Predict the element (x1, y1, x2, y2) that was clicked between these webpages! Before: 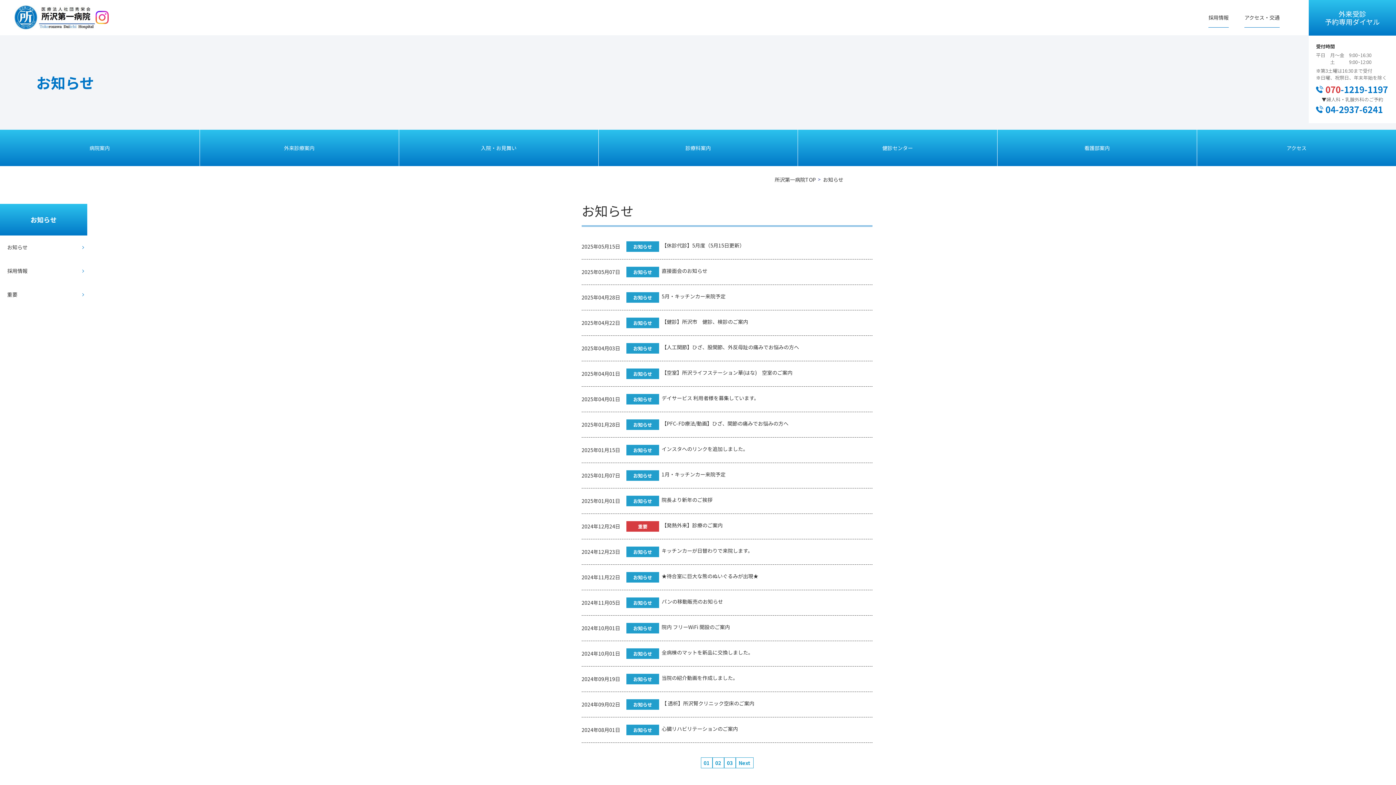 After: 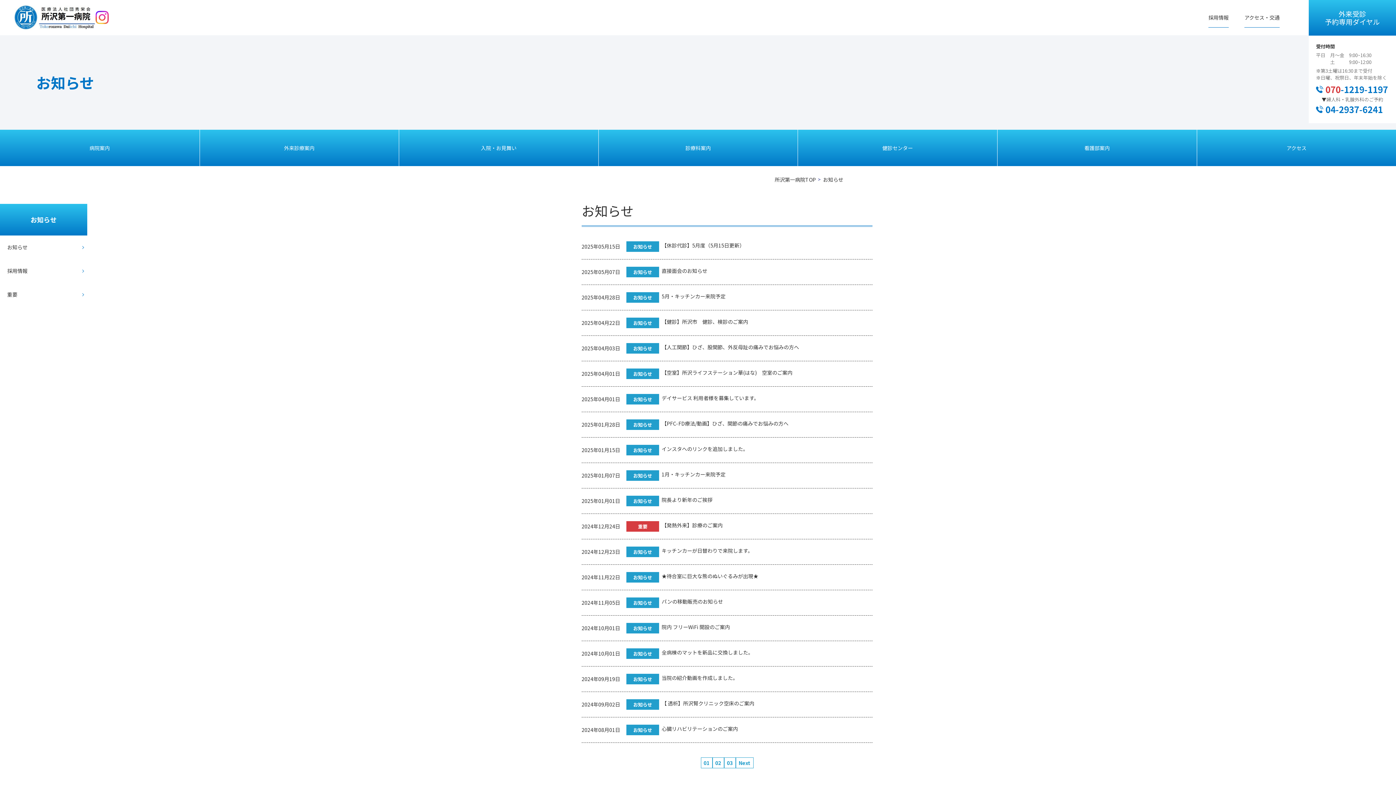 Action: bbox: (700, 757, 712, 768) label: 01